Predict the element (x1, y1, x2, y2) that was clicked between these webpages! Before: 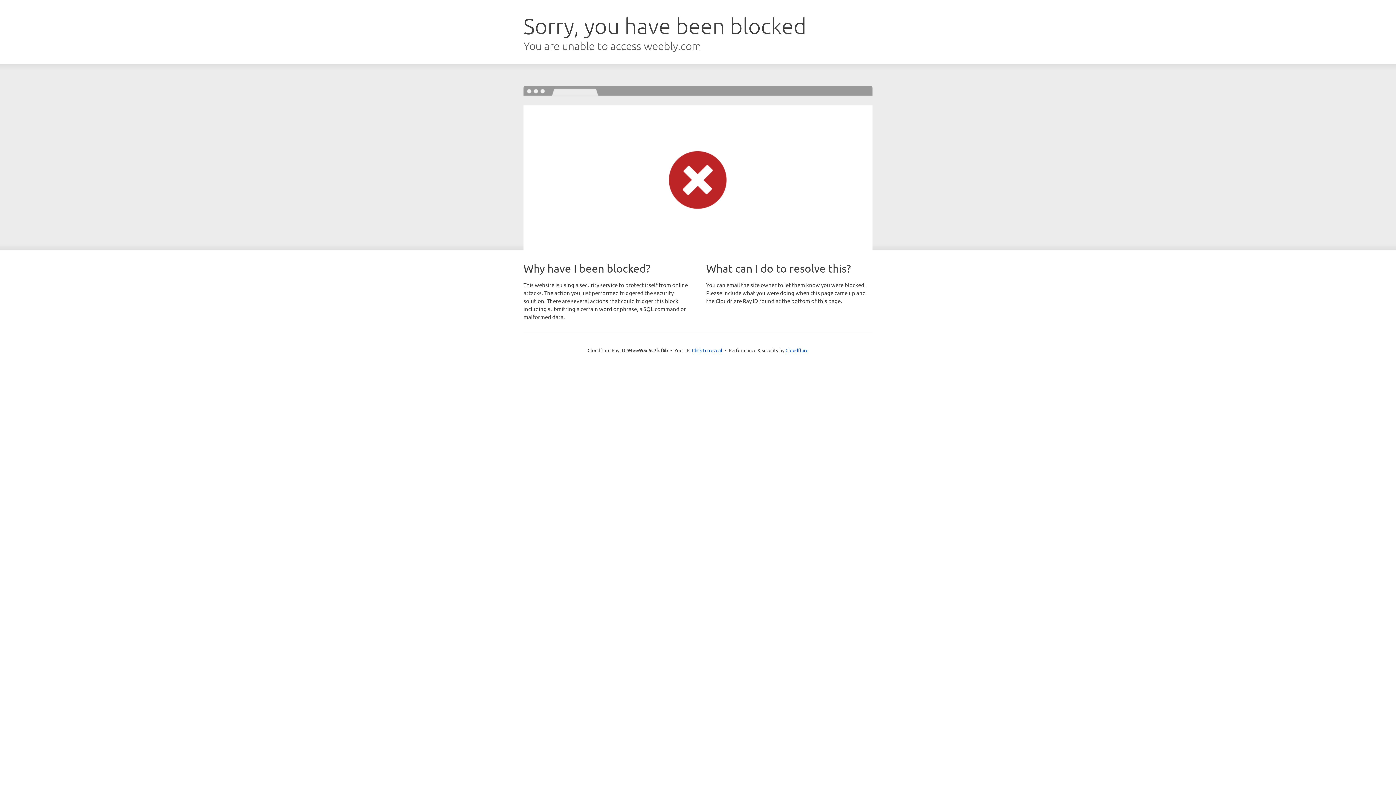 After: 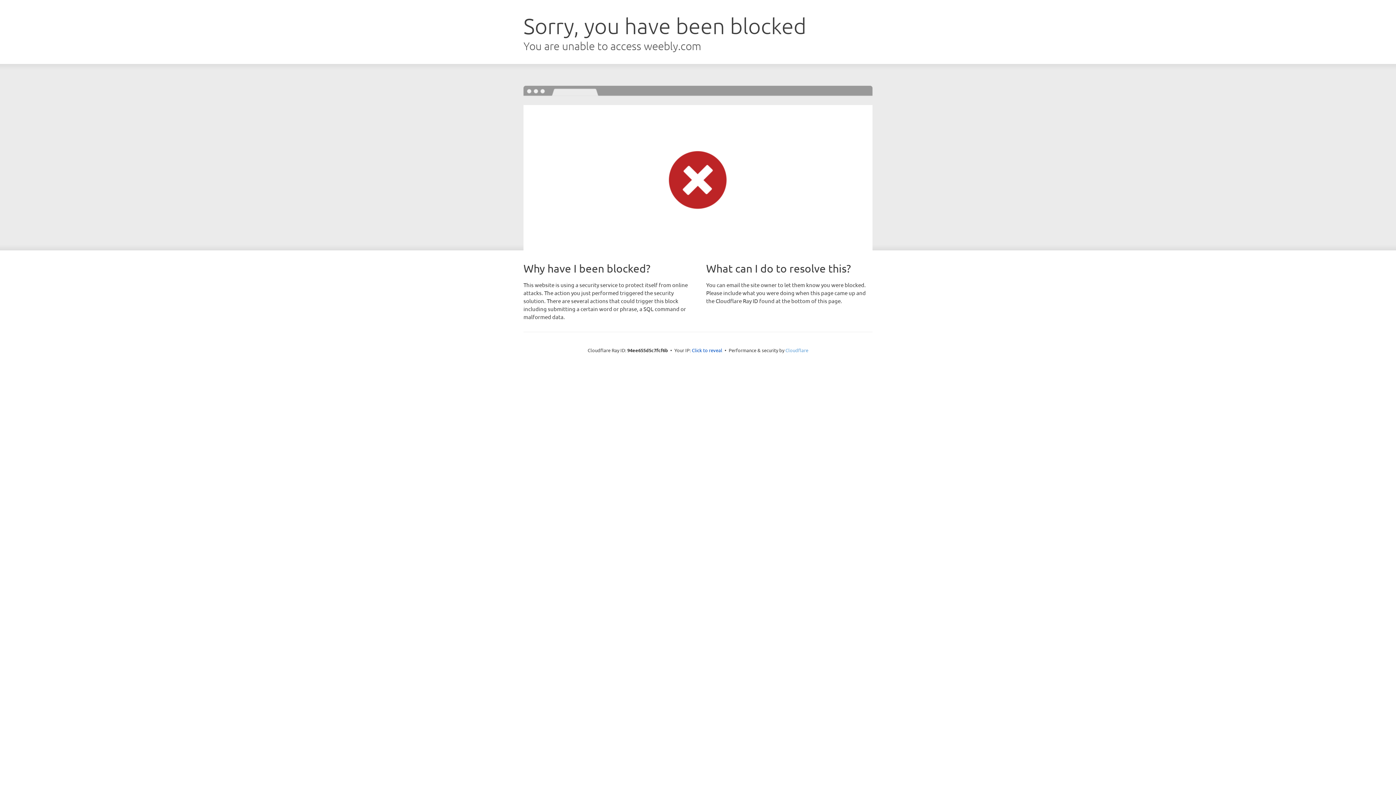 Action: bbox: (785, 347, 808, 353) label: Cloudflare